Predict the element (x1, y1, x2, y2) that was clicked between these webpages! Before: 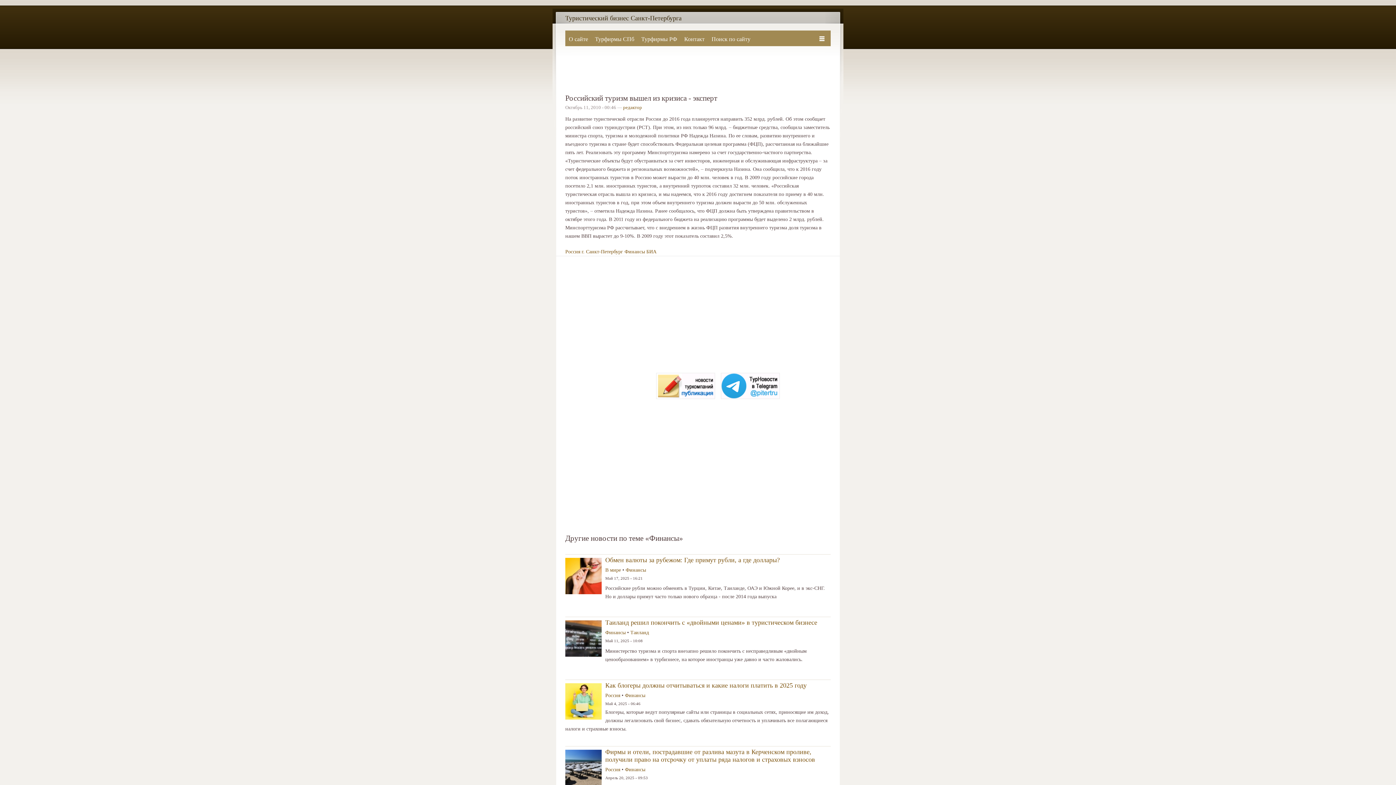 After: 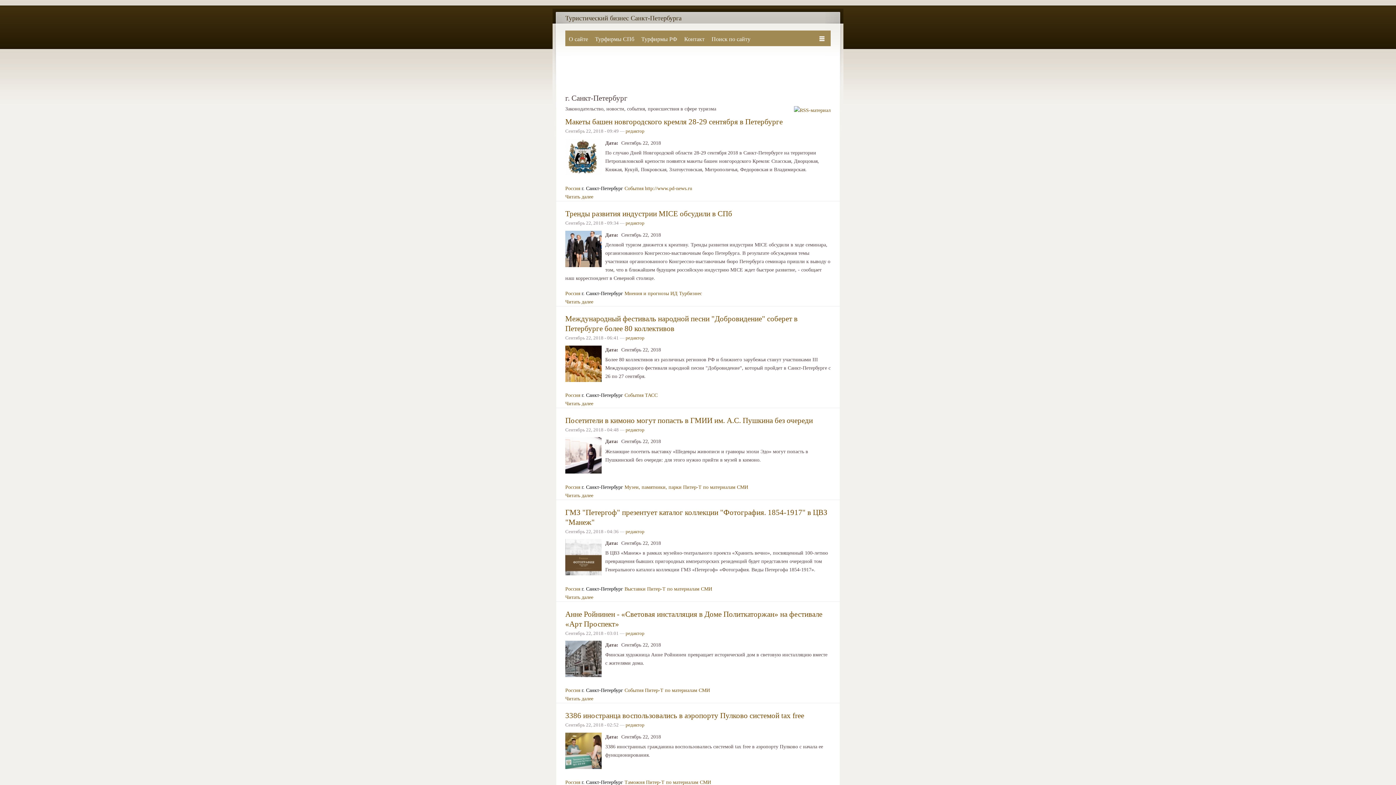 Action: label: г. Санкт-Петербург bbox: (581, 249, 623, 254)